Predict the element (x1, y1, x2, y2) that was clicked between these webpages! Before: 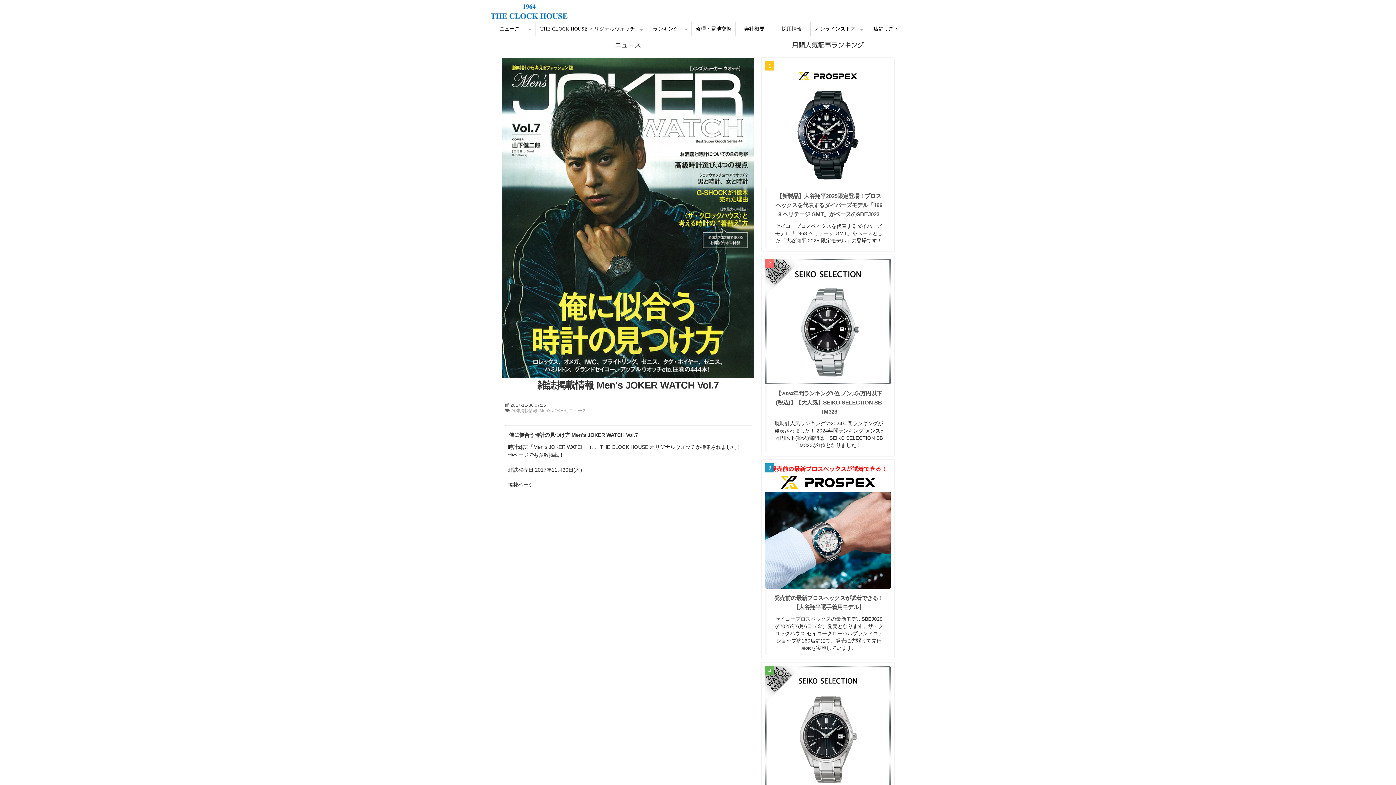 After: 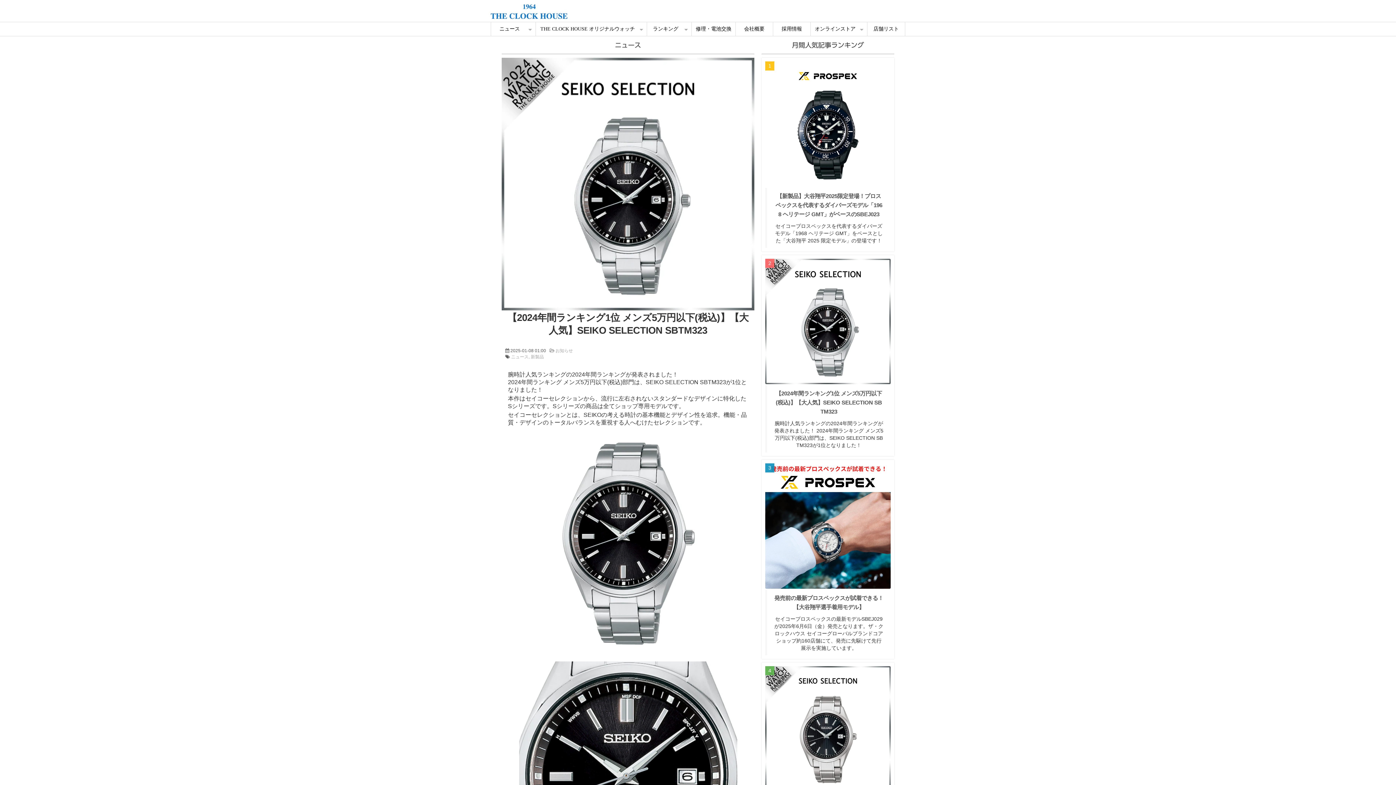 Action: label: 2 bbox: (765, 258, 900, 385)